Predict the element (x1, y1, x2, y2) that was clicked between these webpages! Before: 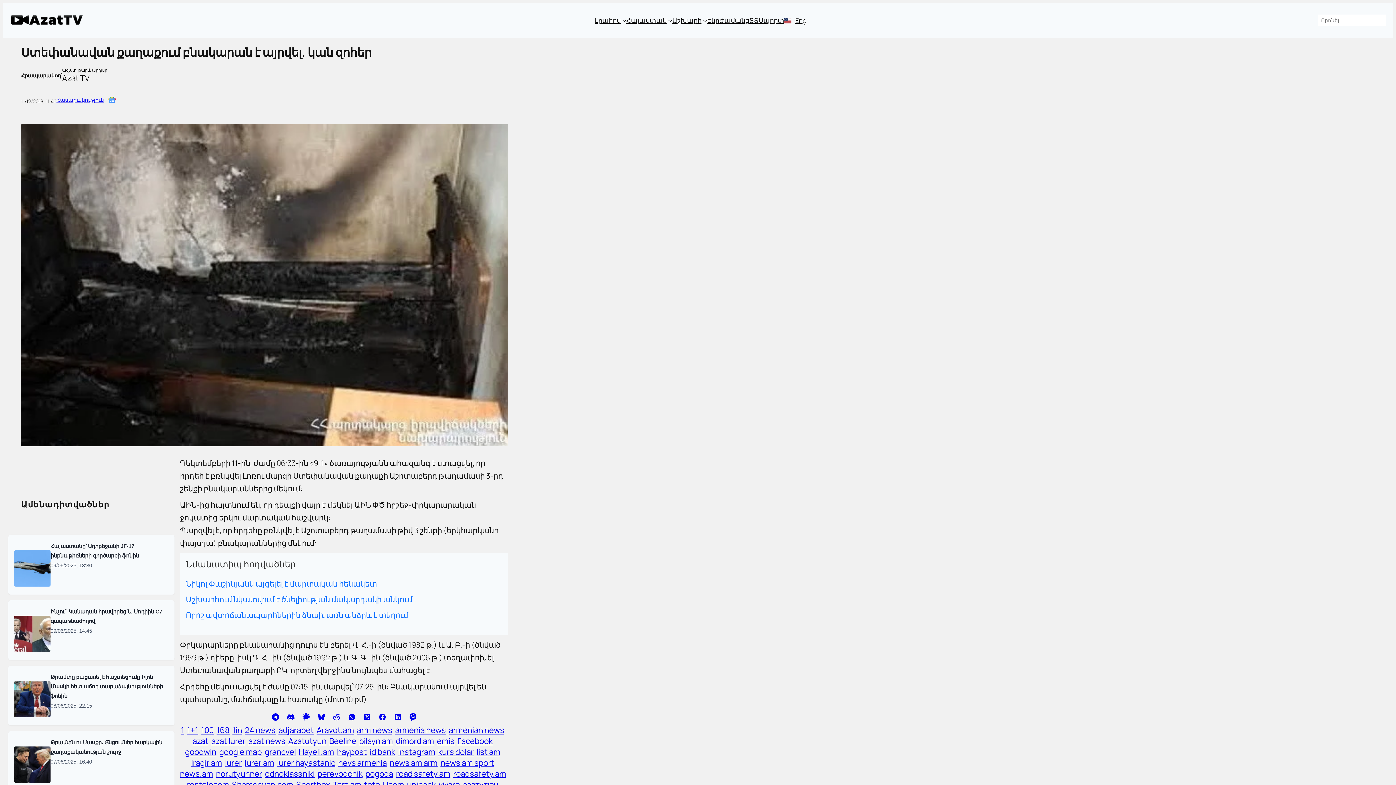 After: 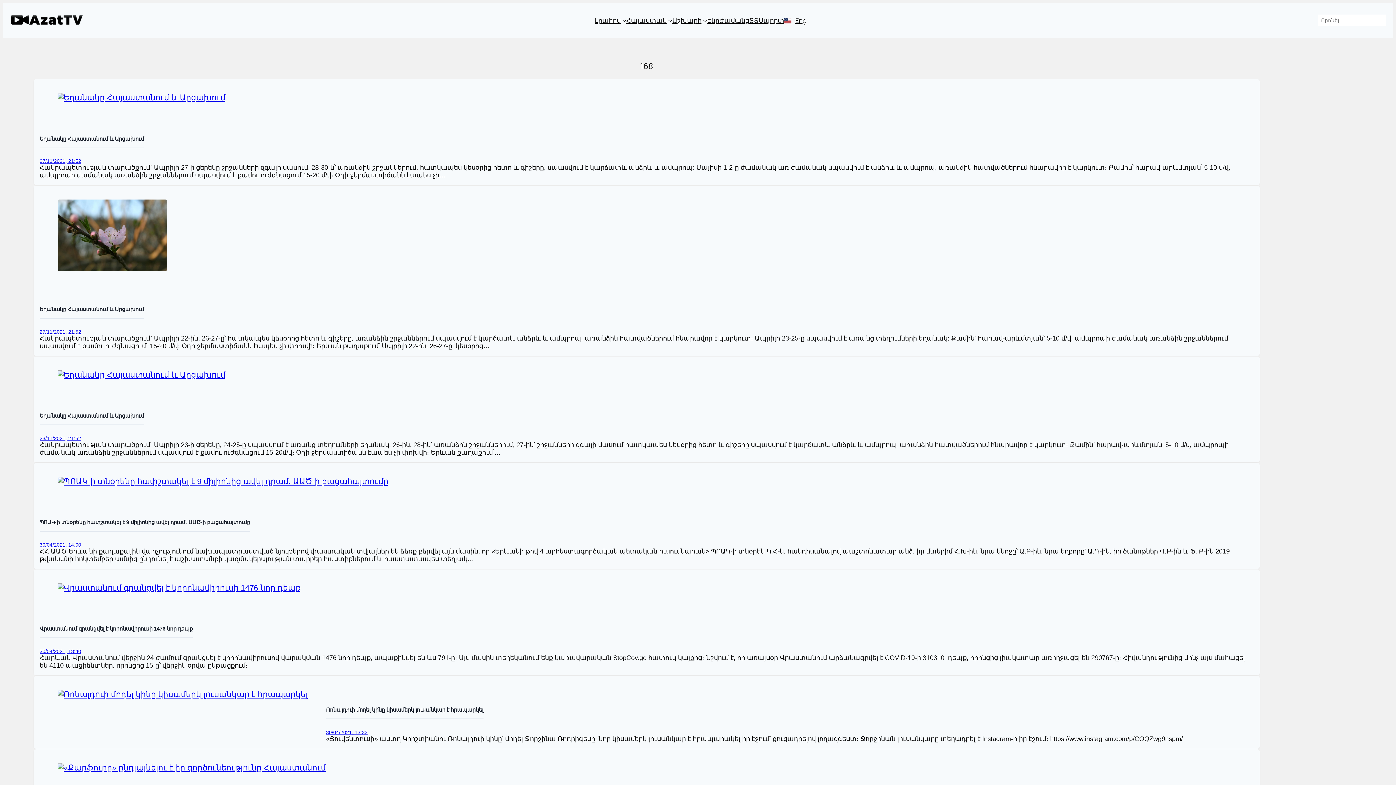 Action: label: 168 bbox: (216, 725, 229, 736)